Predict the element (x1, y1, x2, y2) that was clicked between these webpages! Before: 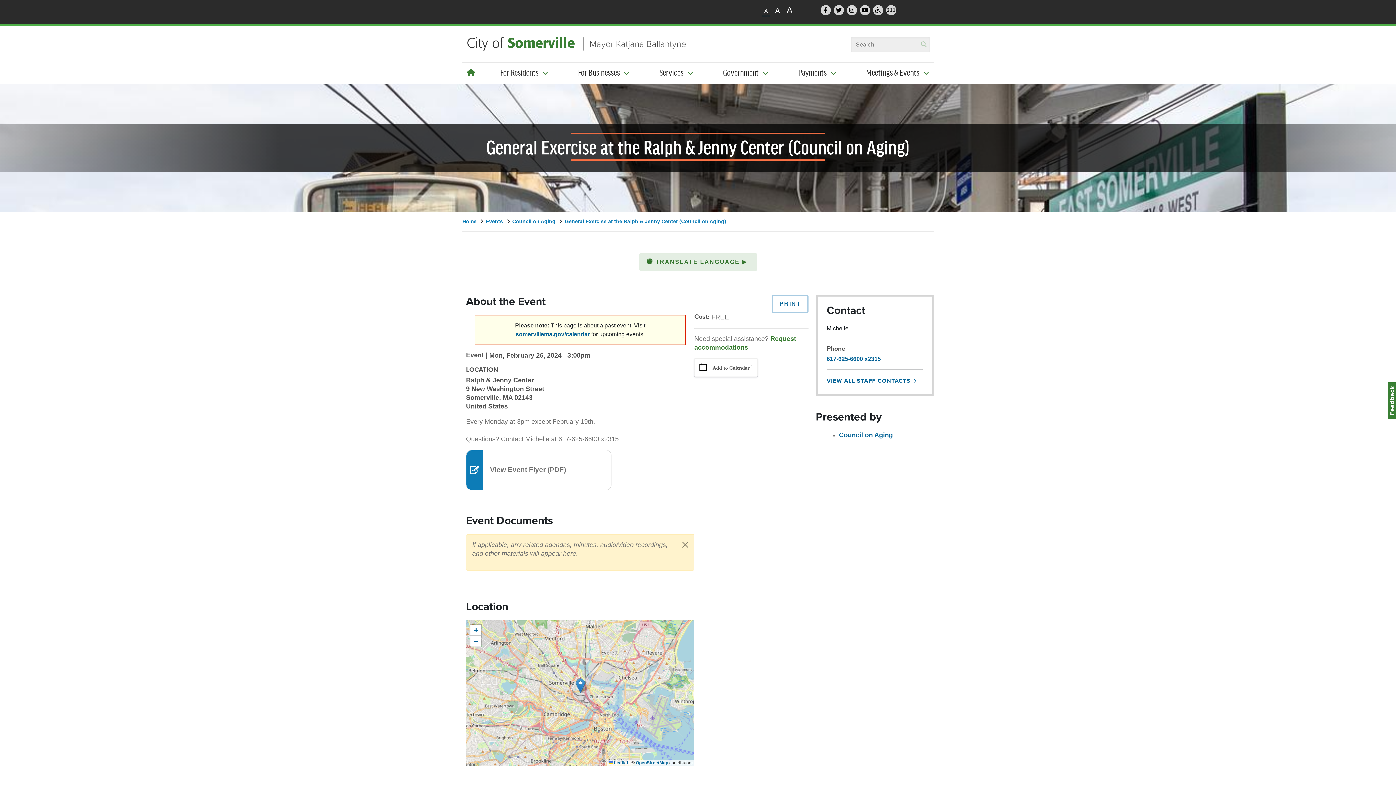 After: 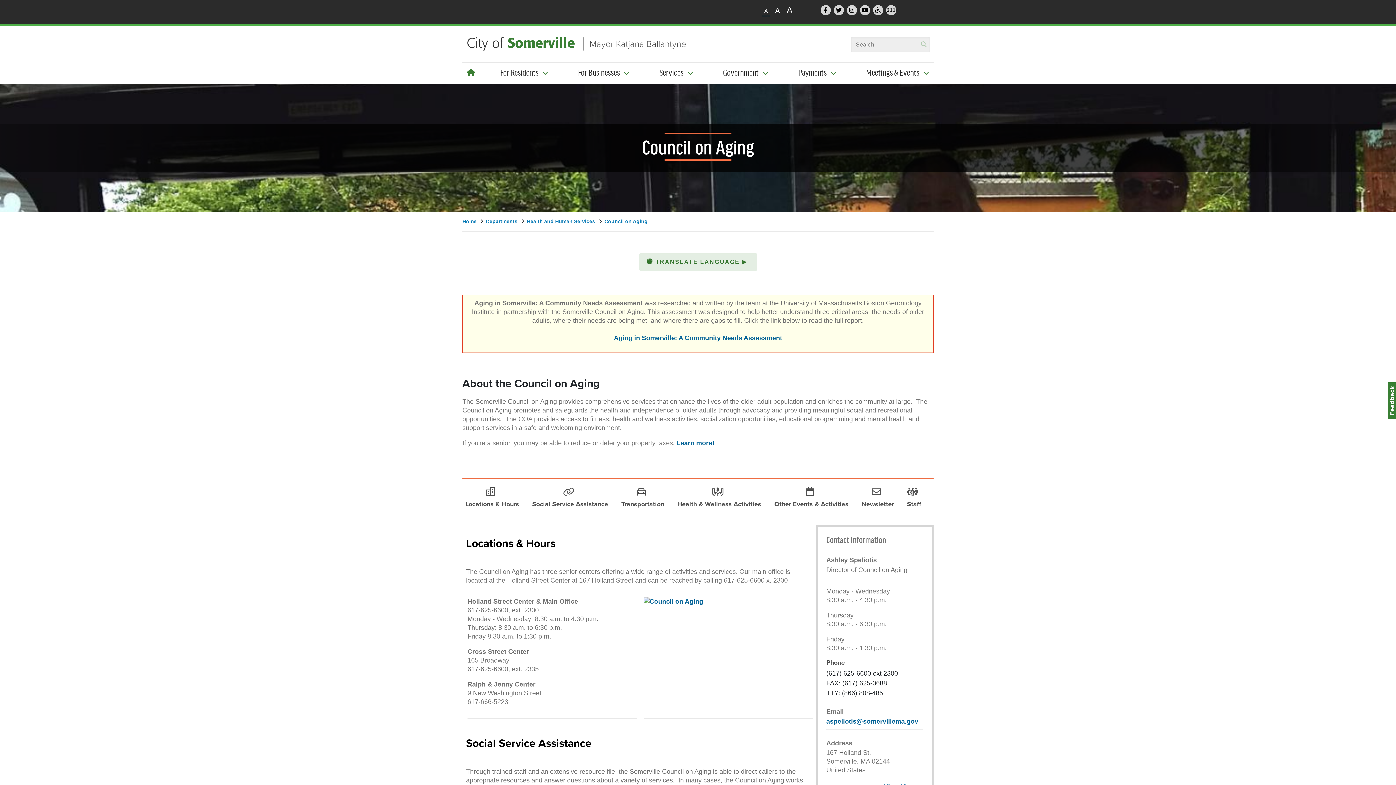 Action: bbox: (839, 431, 893, 438) label: Council on Aging